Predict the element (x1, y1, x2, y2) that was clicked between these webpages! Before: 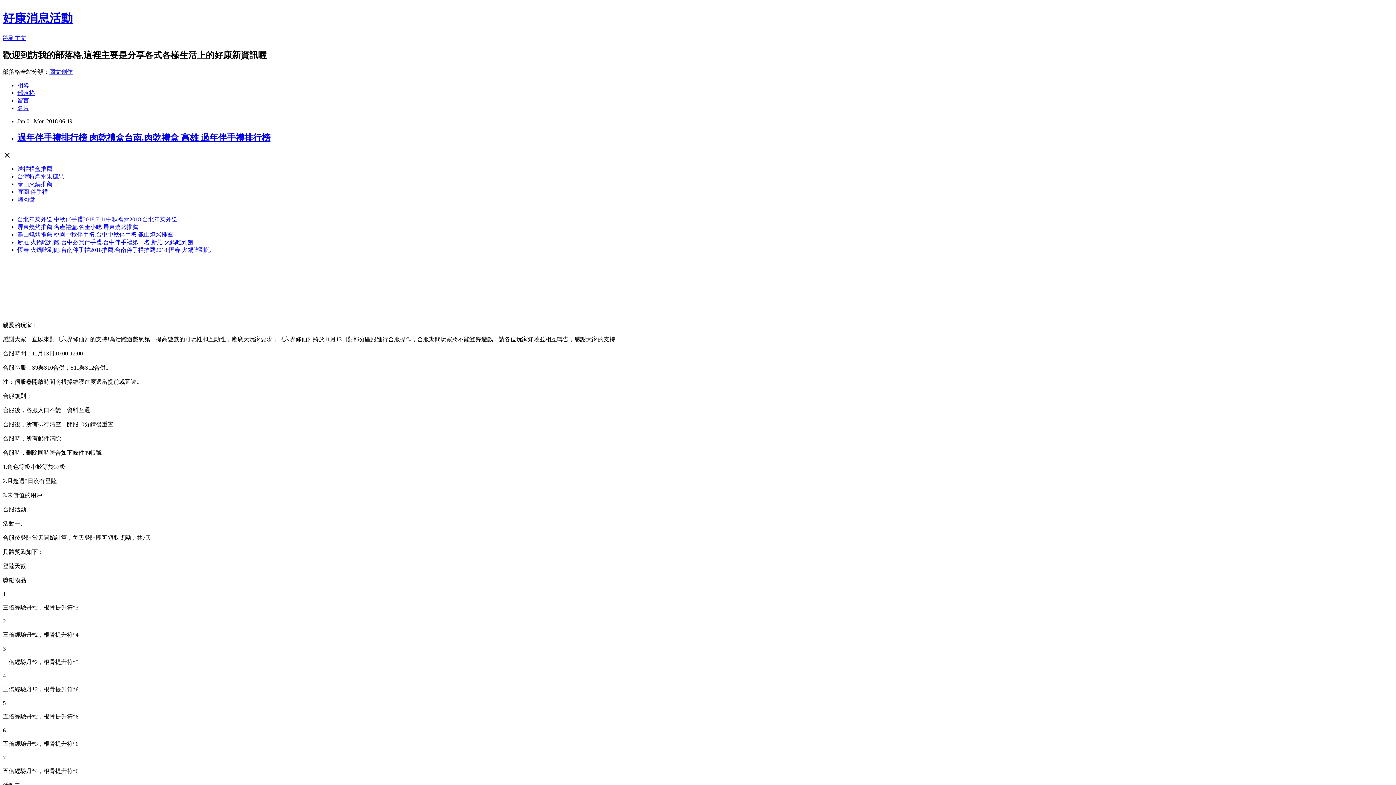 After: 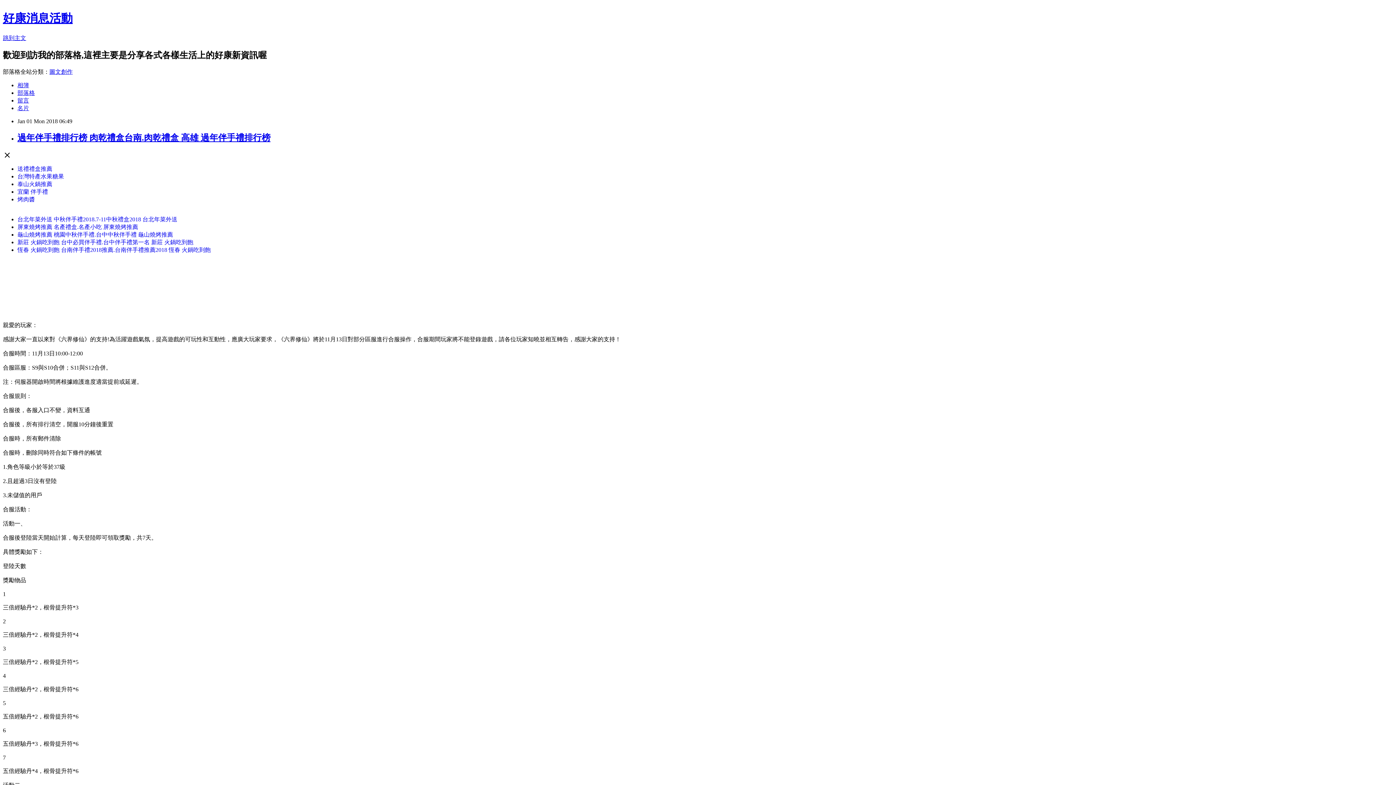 Action: bbox: (17, 216, 177, 222) label: 台北年菜外送 中秋伴手禮2018.7-11中秋禮盒2018 台北年菜外送